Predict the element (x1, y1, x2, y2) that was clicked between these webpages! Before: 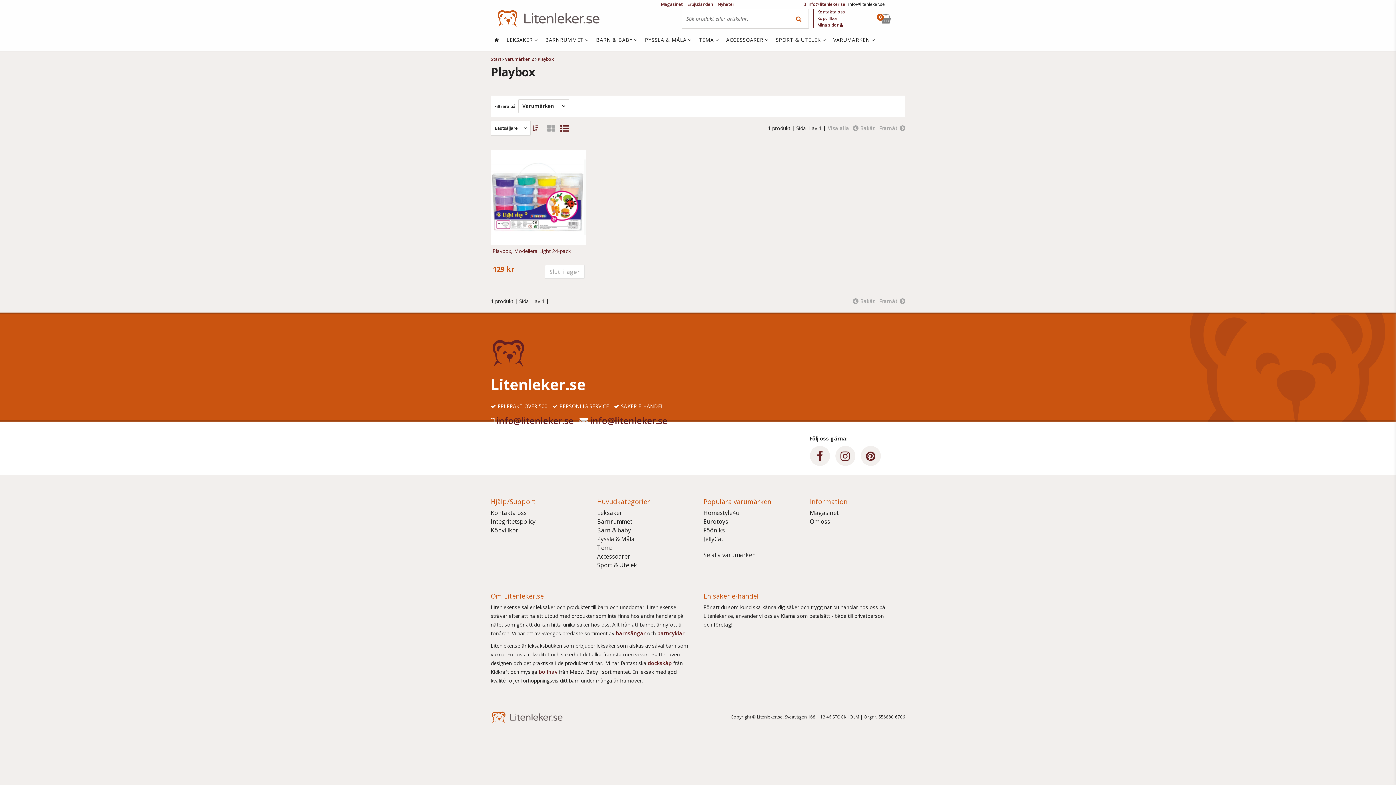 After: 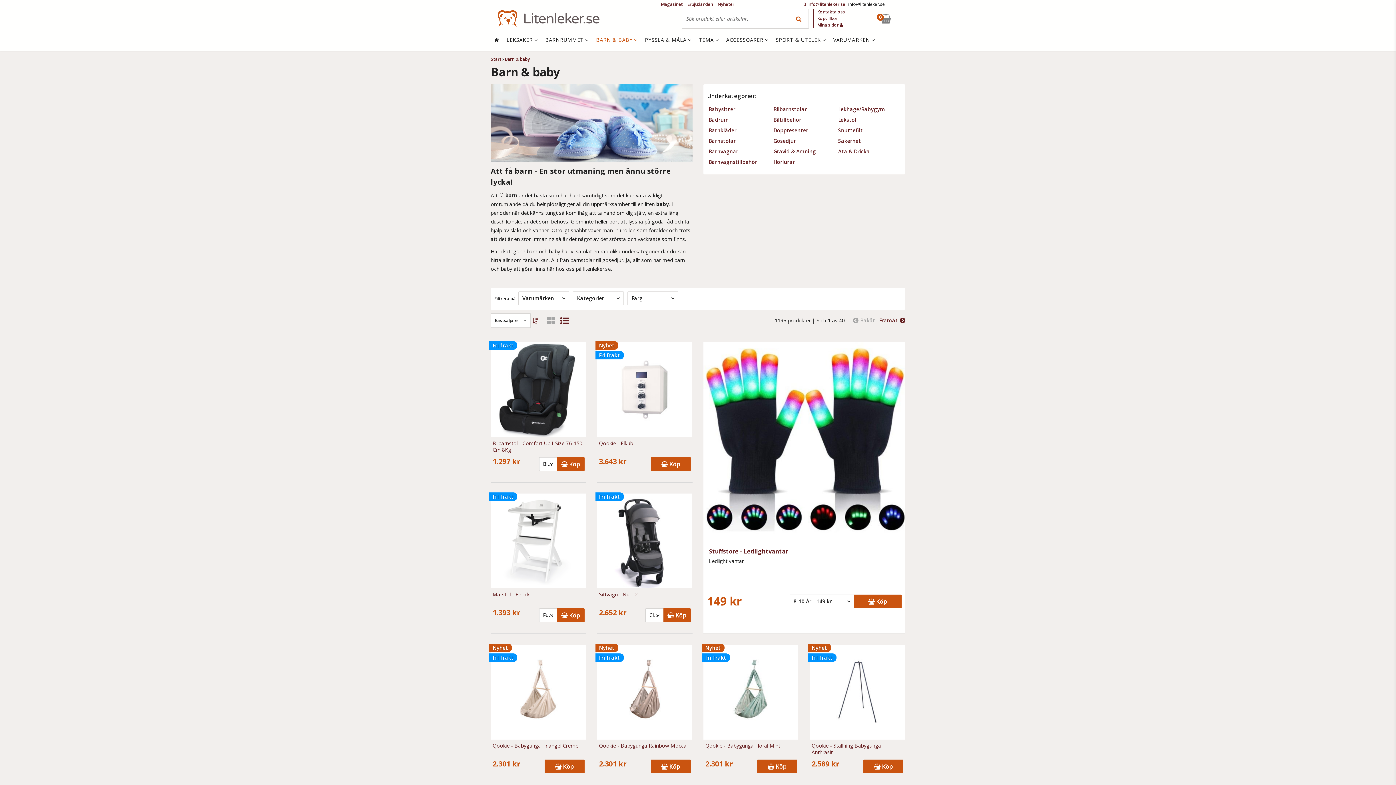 Action: bbox: (592, 28, 641, 50) label: BARN & BABY 